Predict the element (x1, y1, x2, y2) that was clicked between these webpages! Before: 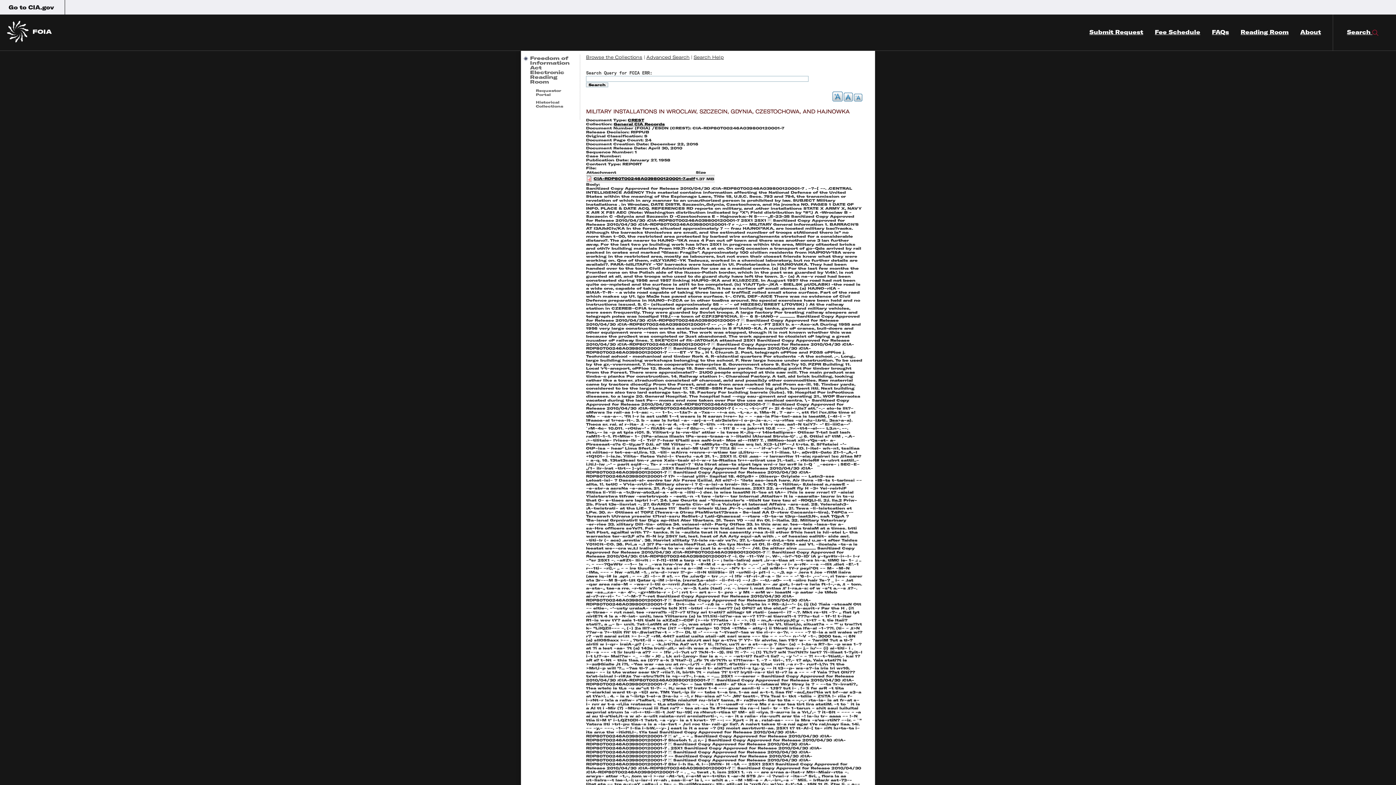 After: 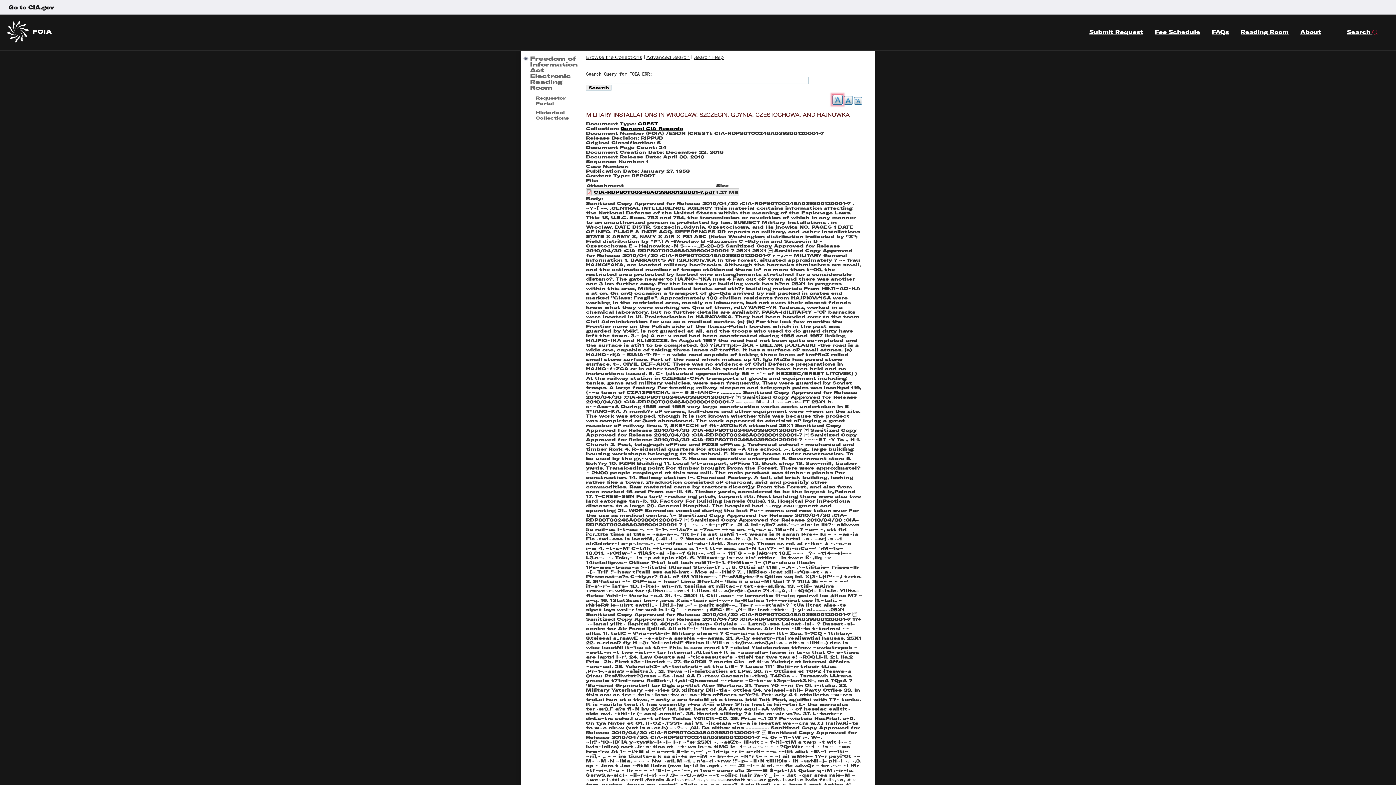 Action: label: +A bbox: (832, 91, 842, 101)